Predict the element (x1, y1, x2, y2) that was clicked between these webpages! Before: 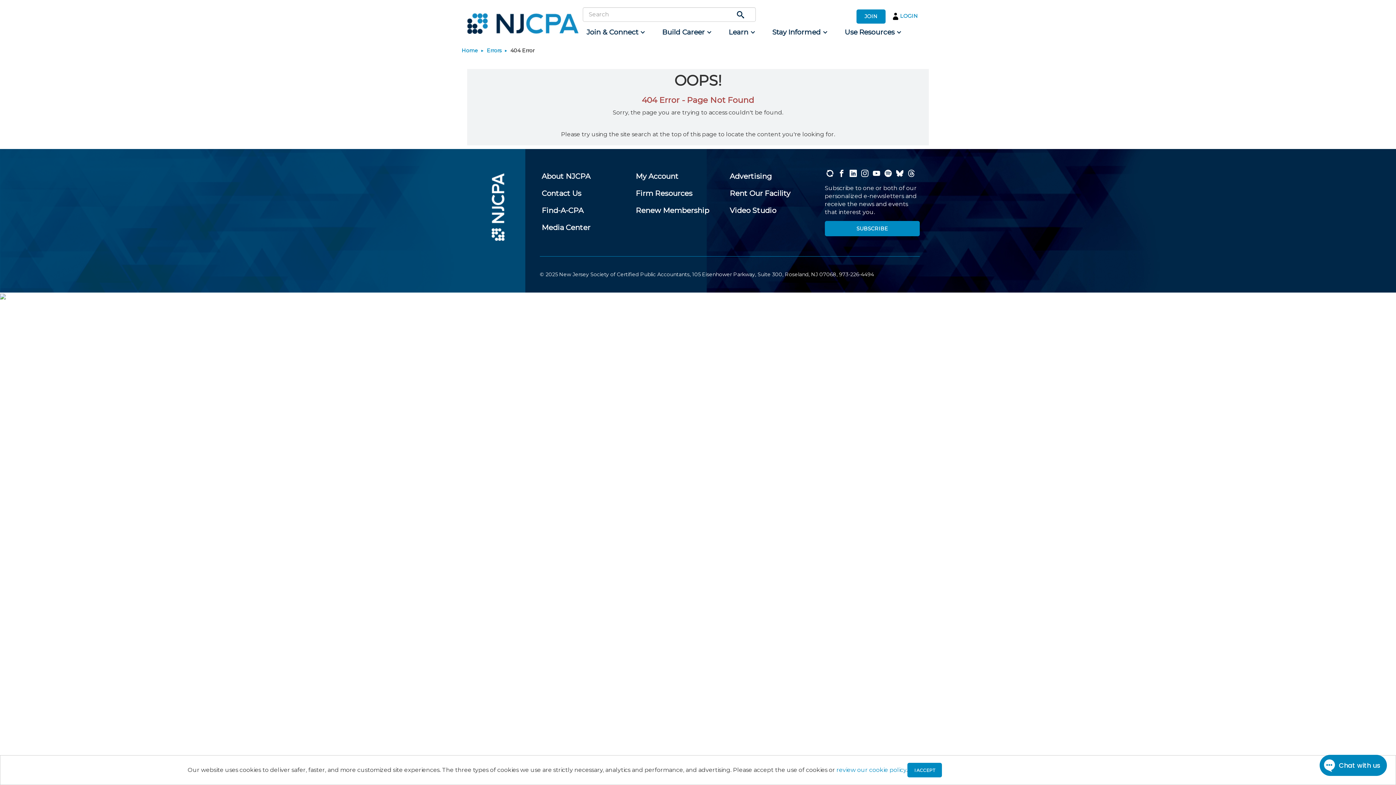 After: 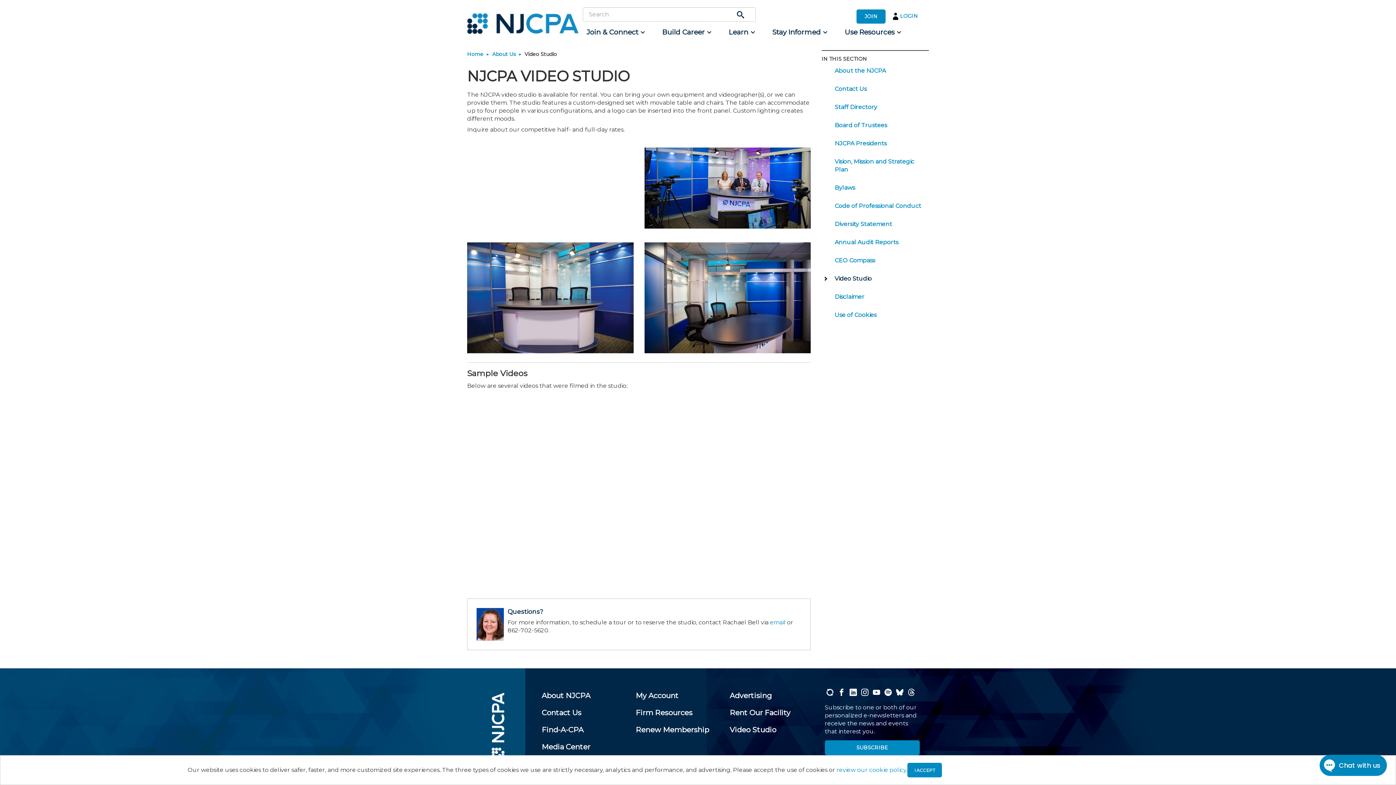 Action: bbox: (728, 203, 778, 217) label: Video Studio